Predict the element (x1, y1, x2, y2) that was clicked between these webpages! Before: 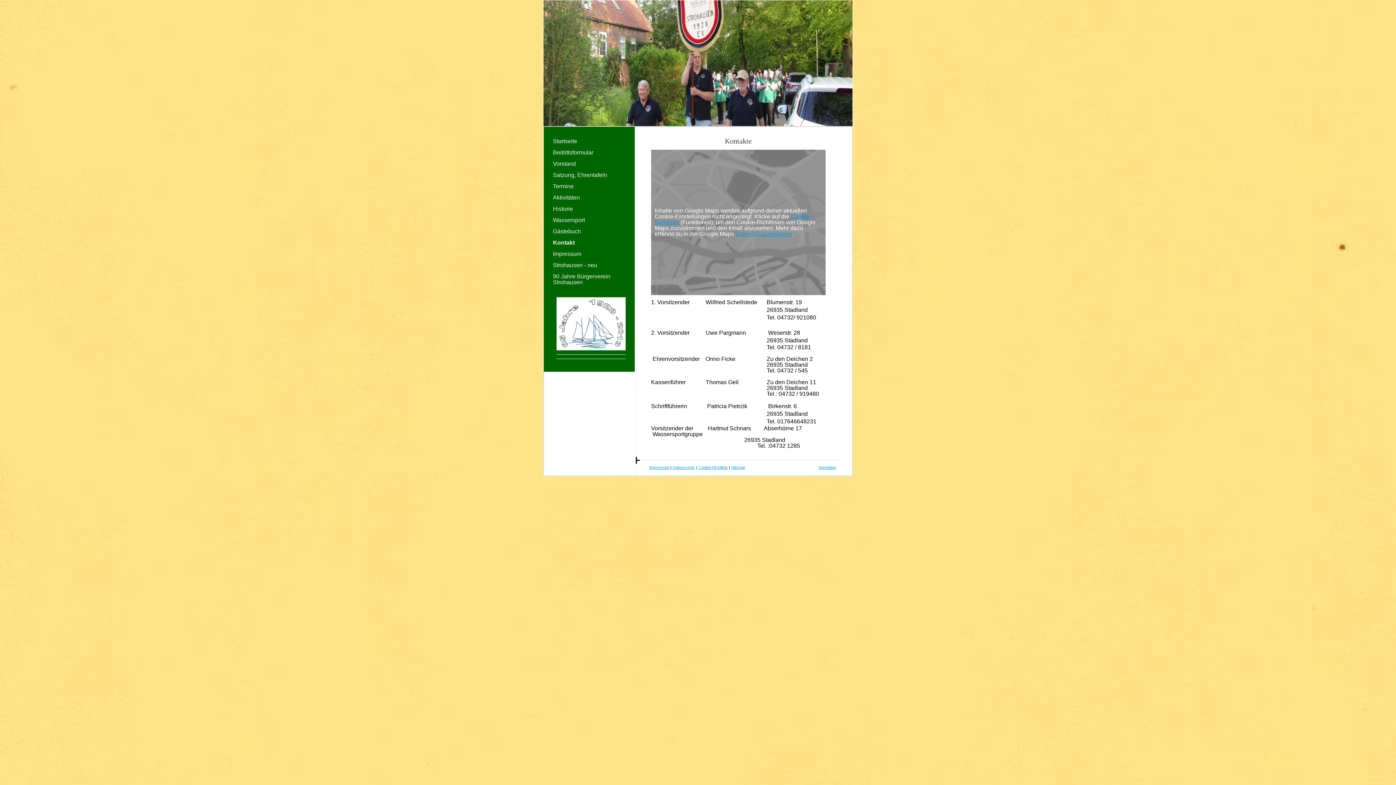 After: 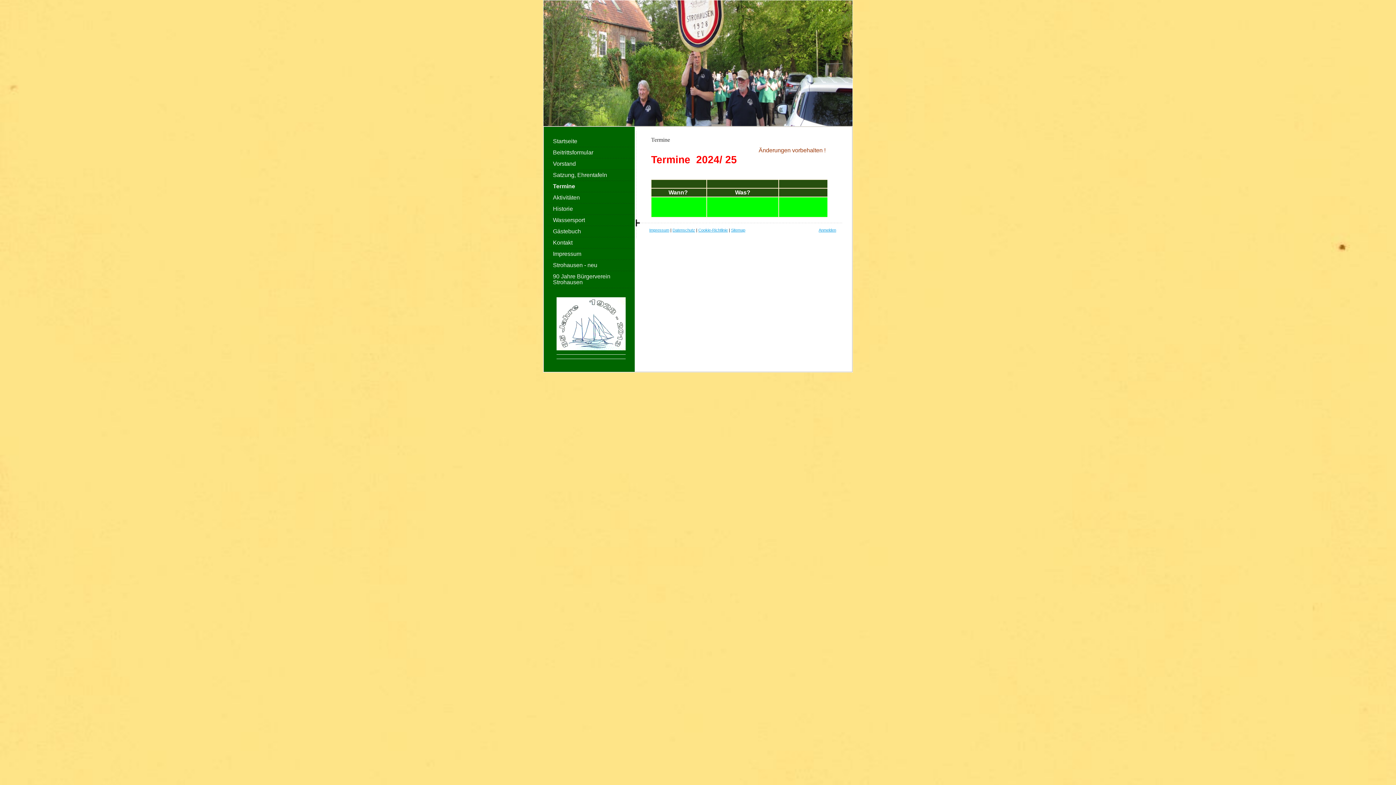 Action: bbox: (547, 181, 634, 192) label: Termine